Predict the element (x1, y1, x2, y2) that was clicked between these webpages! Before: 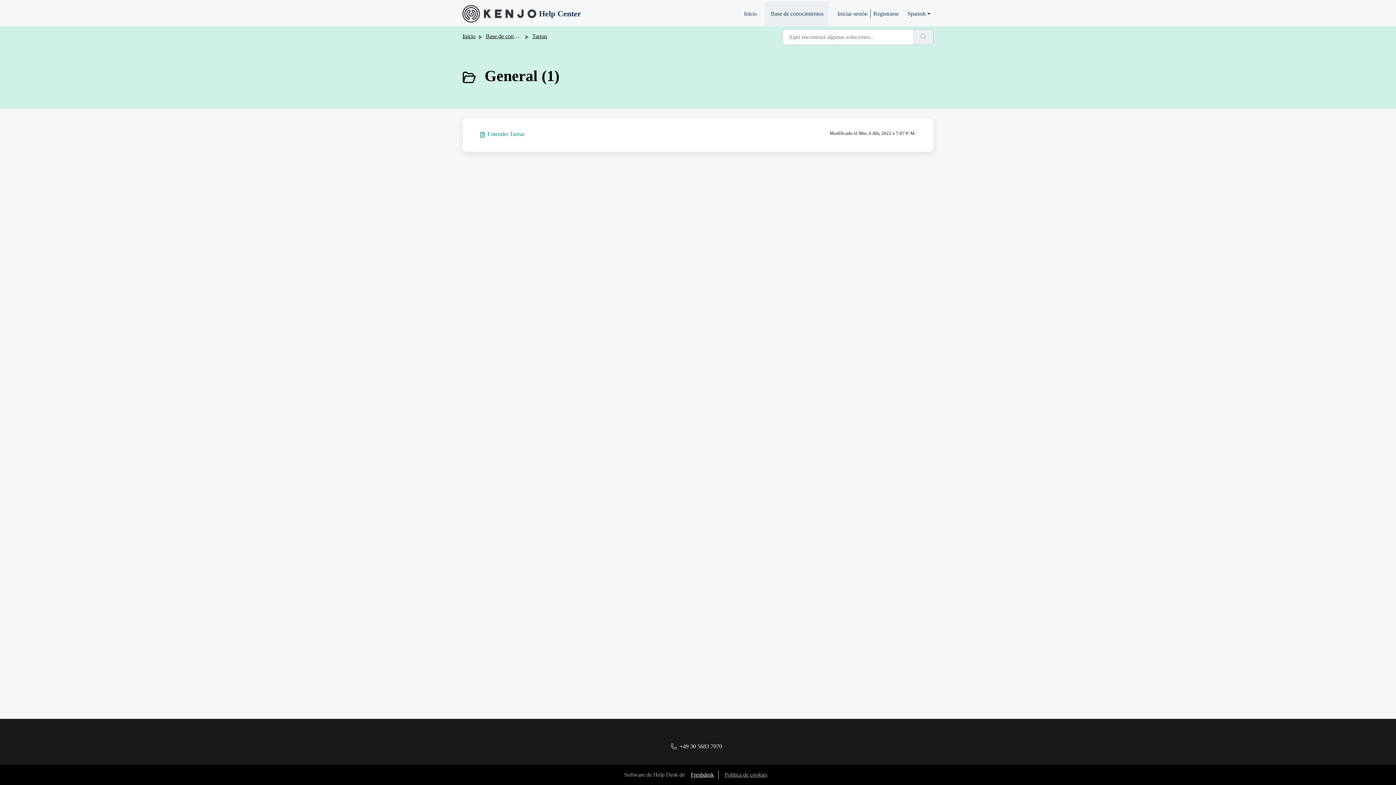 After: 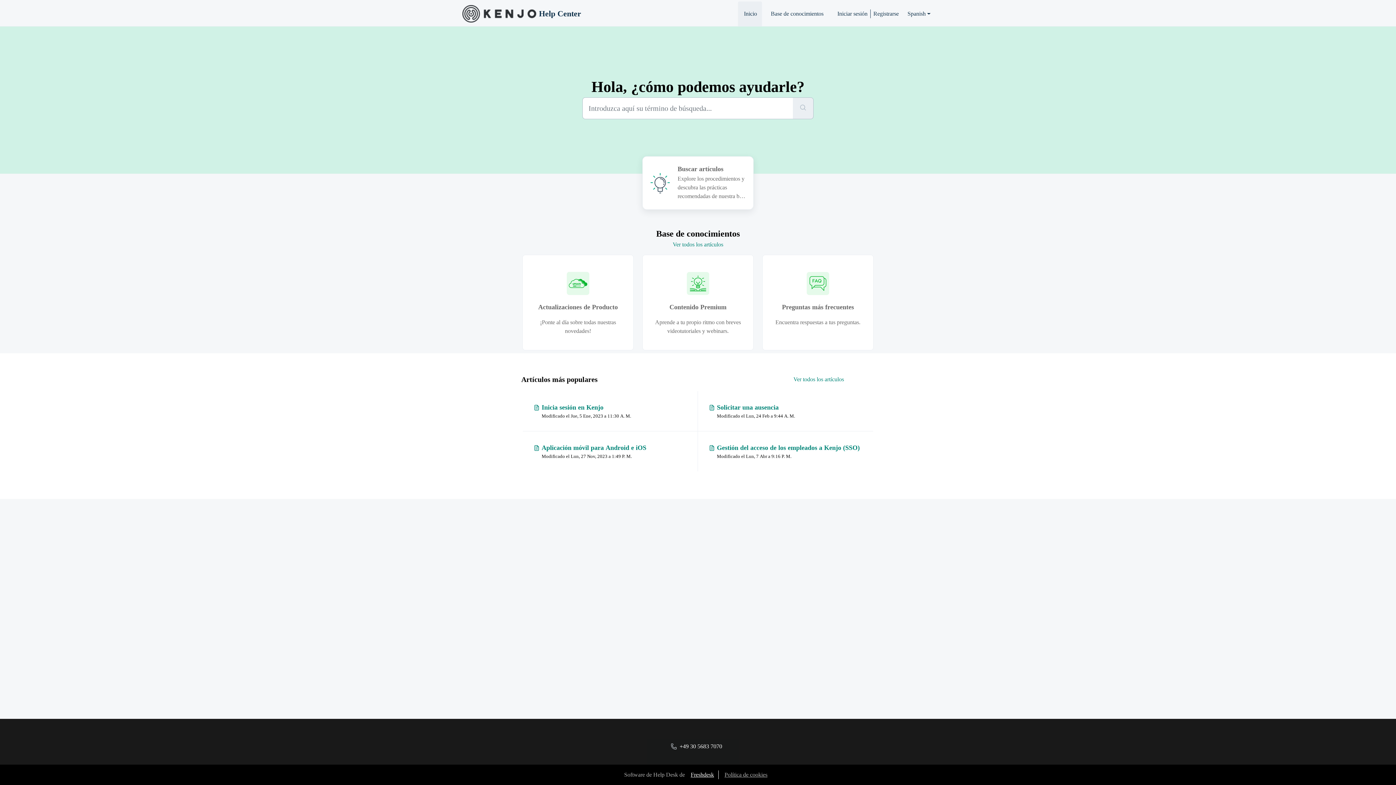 Action: bbox: (738, 1, 762, 26) label: Inicio